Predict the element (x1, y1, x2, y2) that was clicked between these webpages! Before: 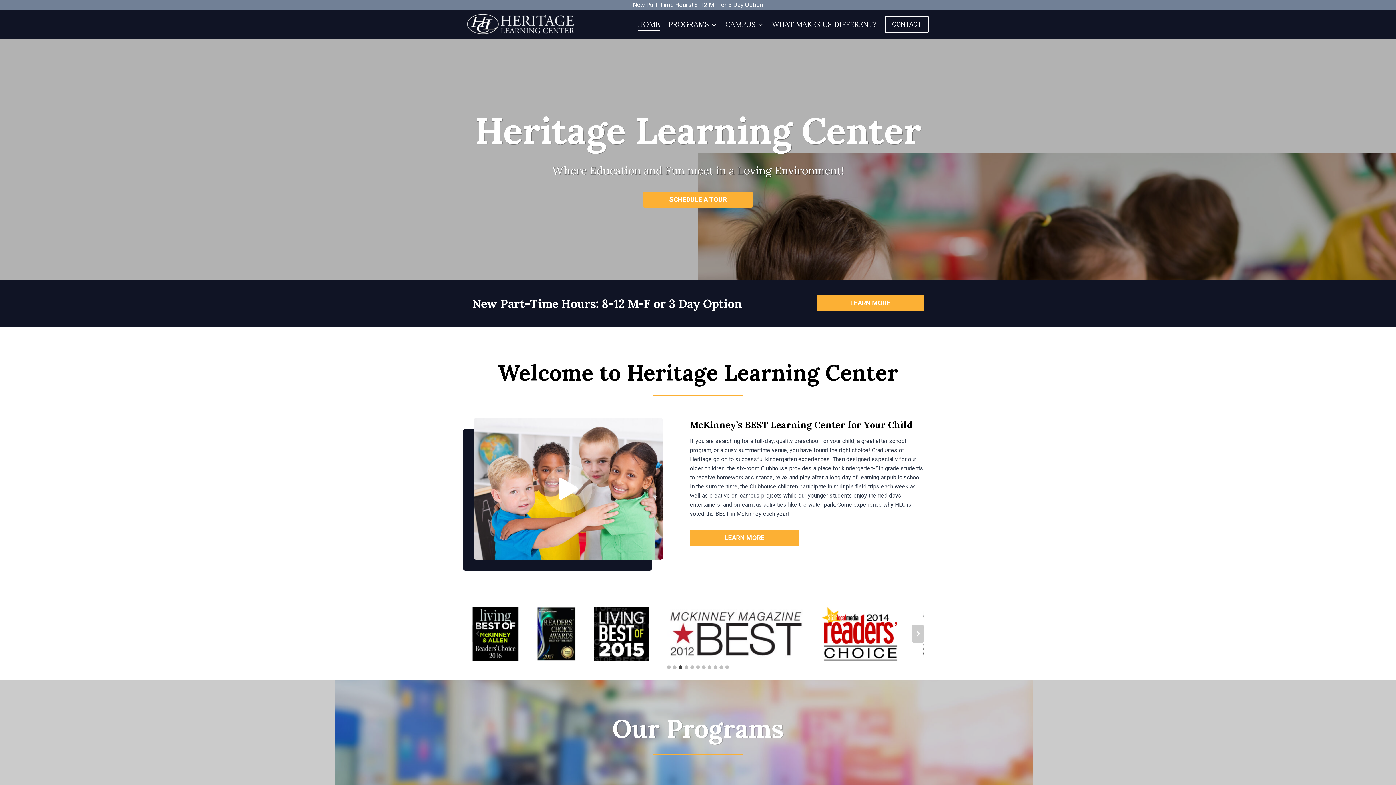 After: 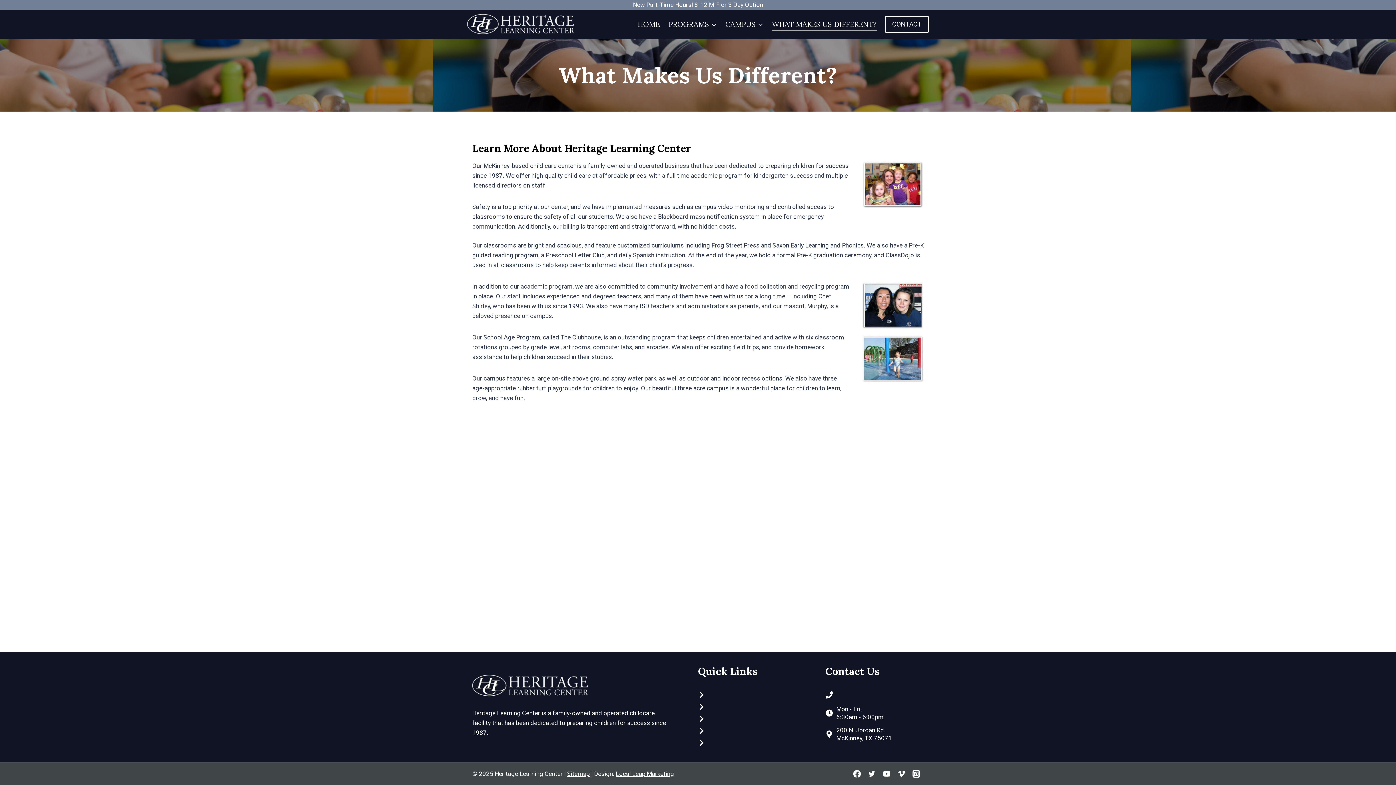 Action: label: WHAT MAKES US DIFFERENT? bbox: (767, 18, 881, 30)